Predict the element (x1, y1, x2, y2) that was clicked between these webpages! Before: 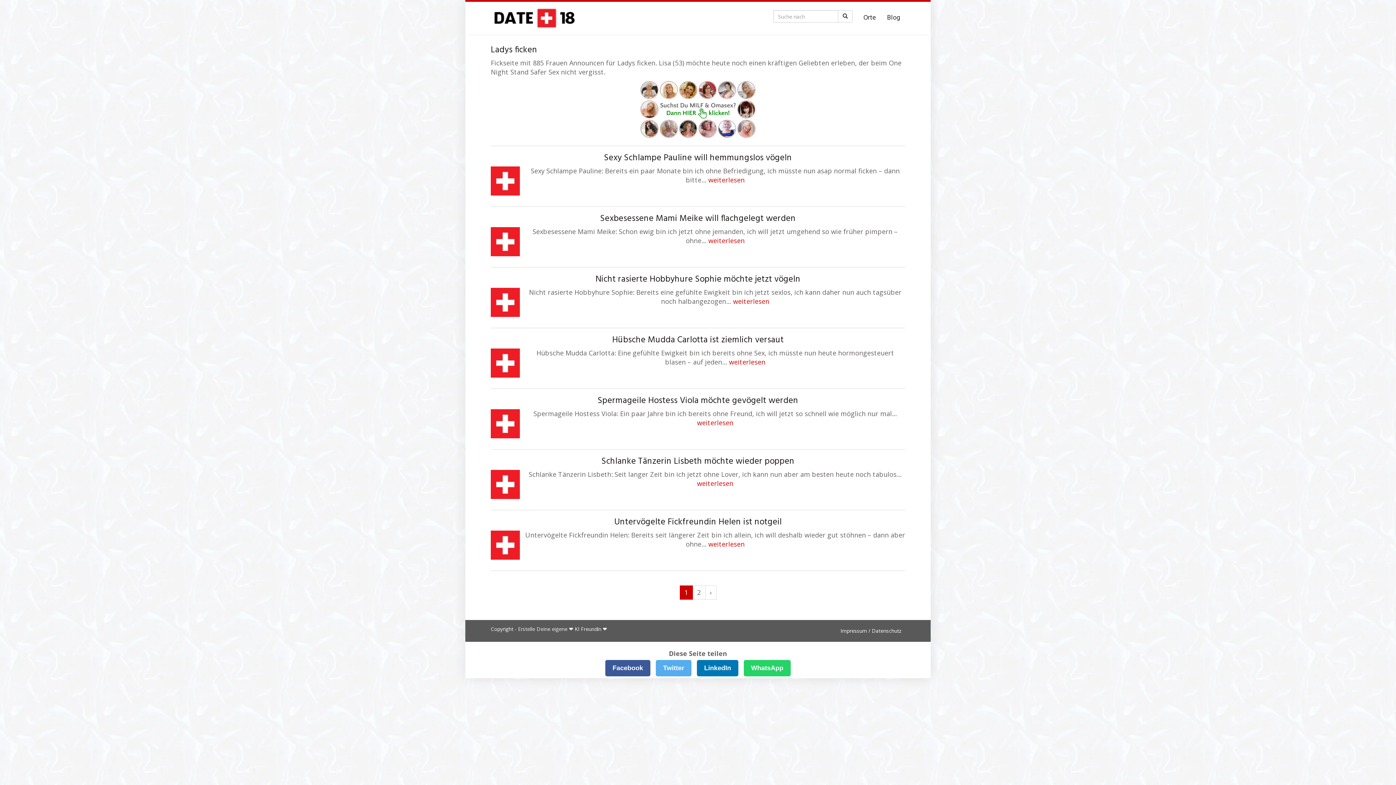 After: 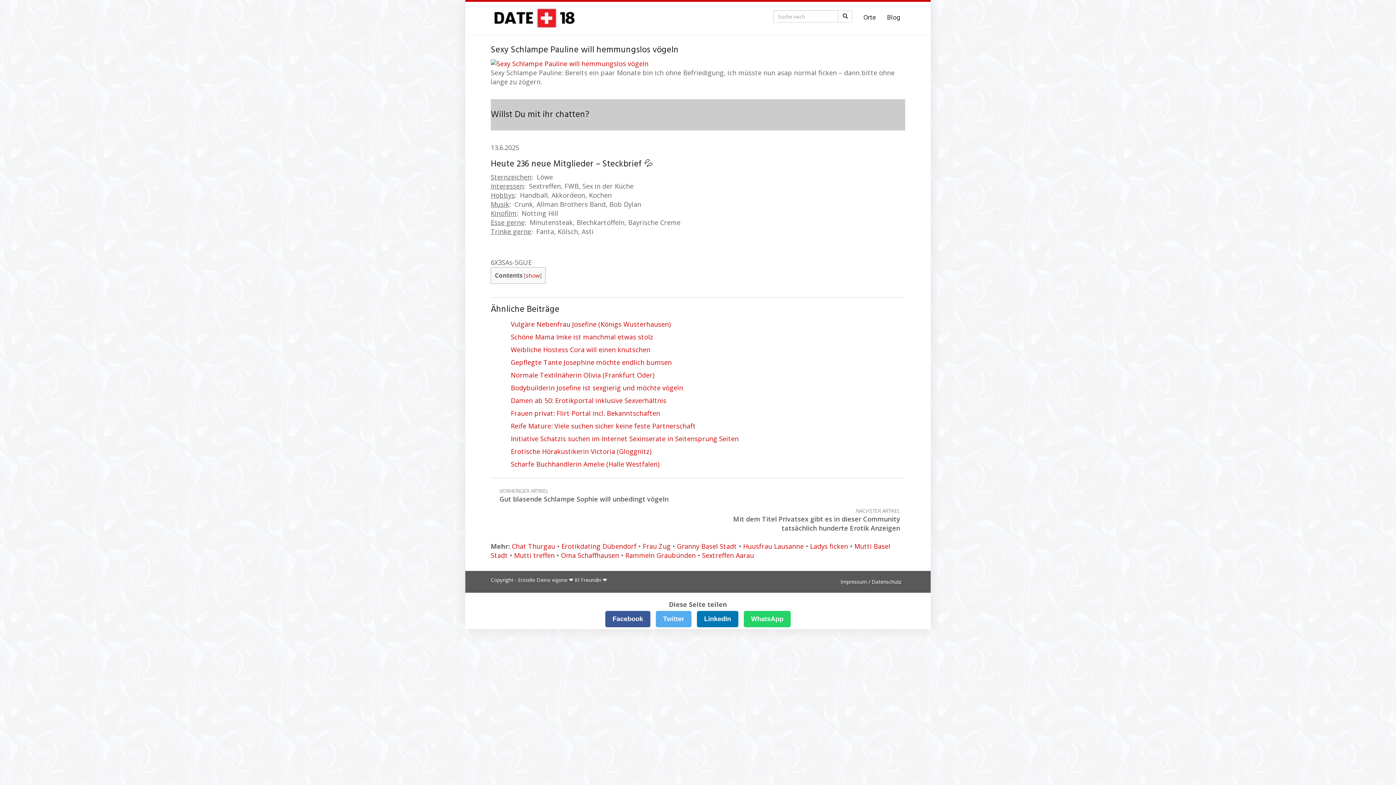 Action: label: Sexy Schlampe Pauline will hemmungslos vögeln bbox: (604, 151, 792, 165)